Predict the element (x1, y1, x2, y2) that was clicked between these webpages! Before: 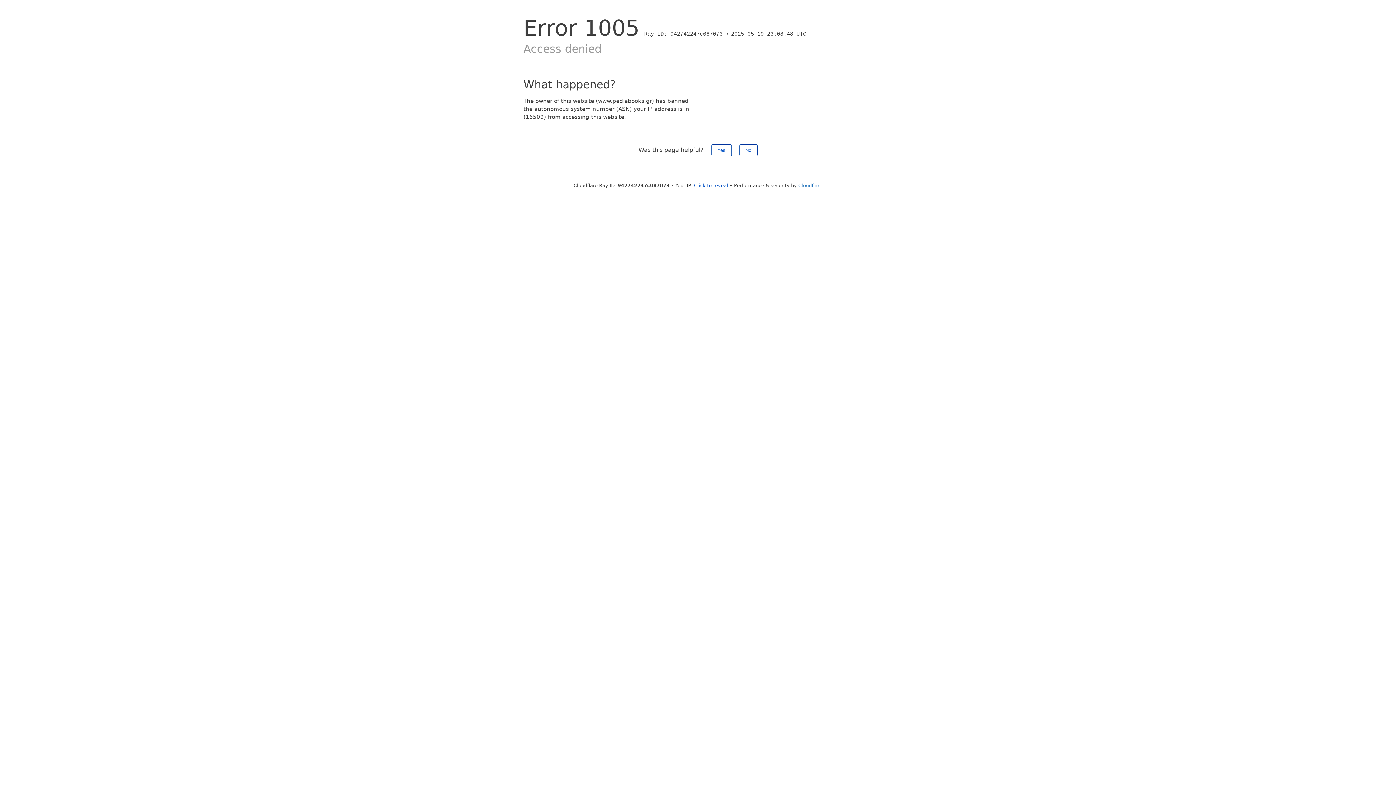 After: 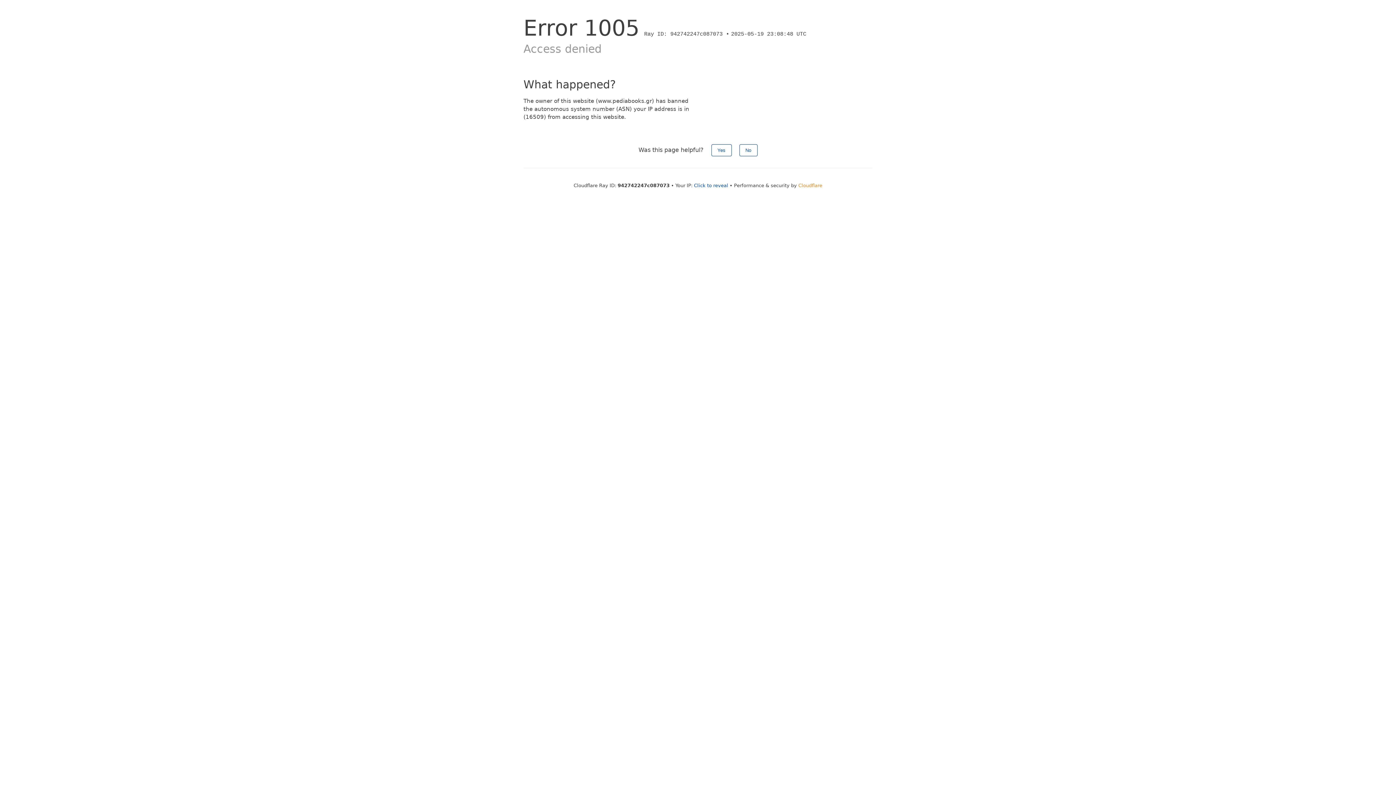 Action: label: Cloudflare bbox: (798, 182, 822, 188)